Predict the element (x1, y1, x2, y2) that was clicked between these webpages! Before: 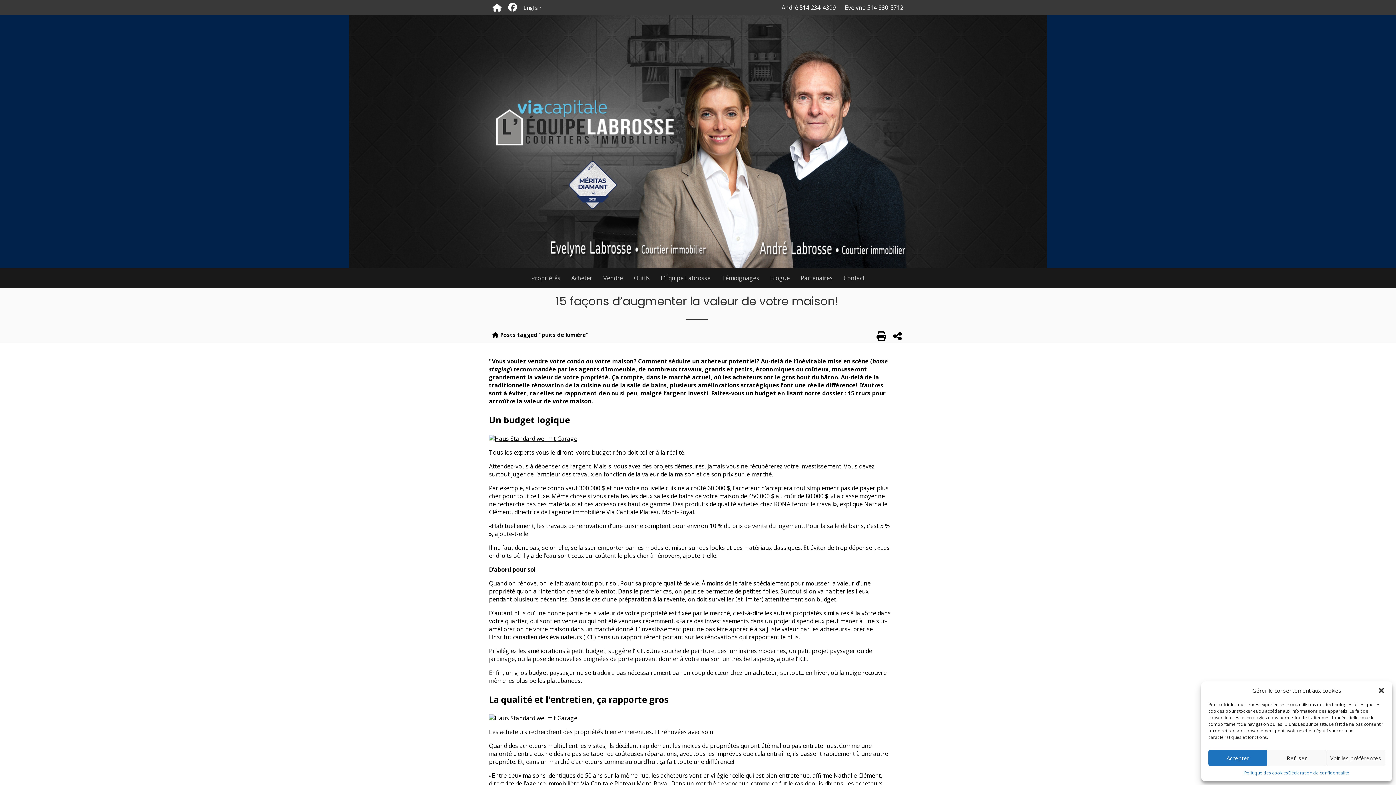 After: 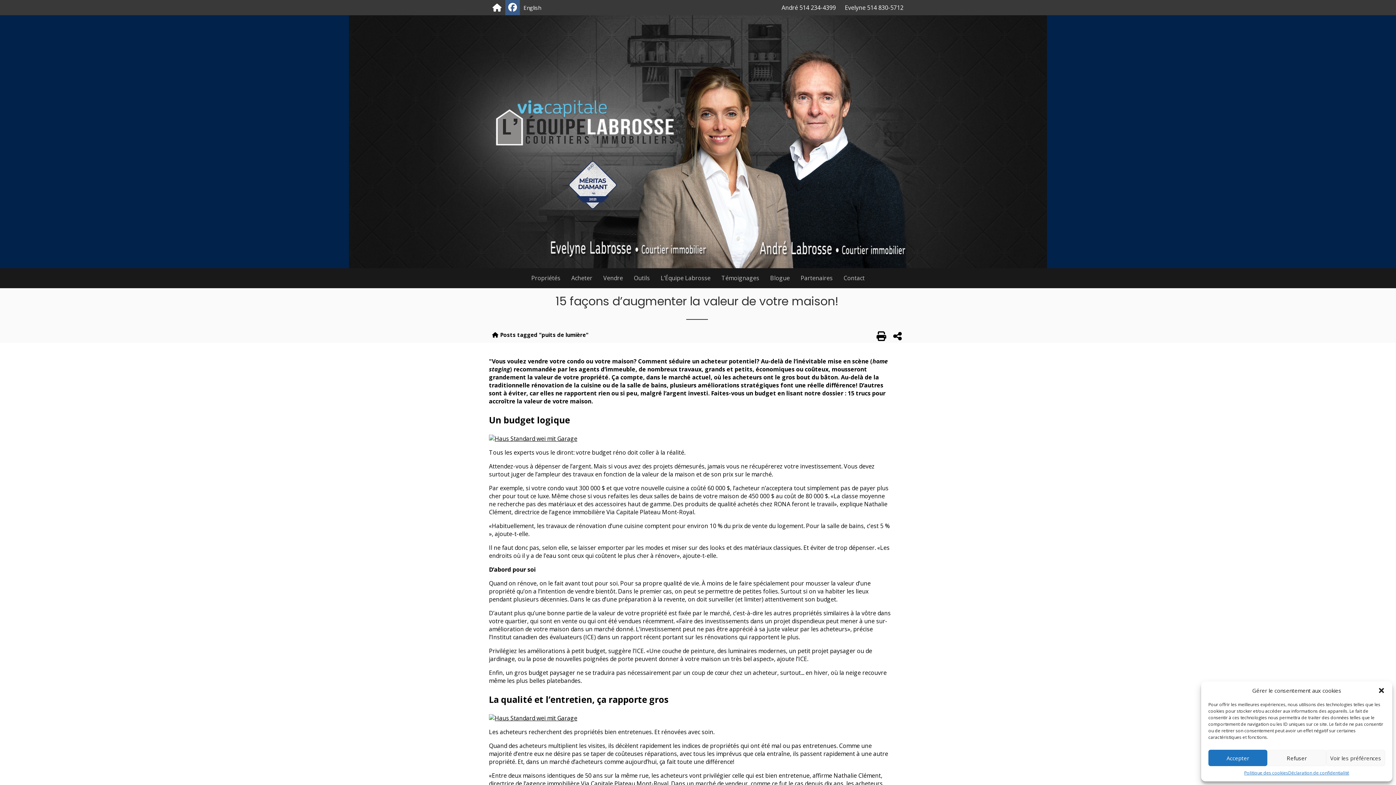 Action: bbox: (505, 0, 520, 15)